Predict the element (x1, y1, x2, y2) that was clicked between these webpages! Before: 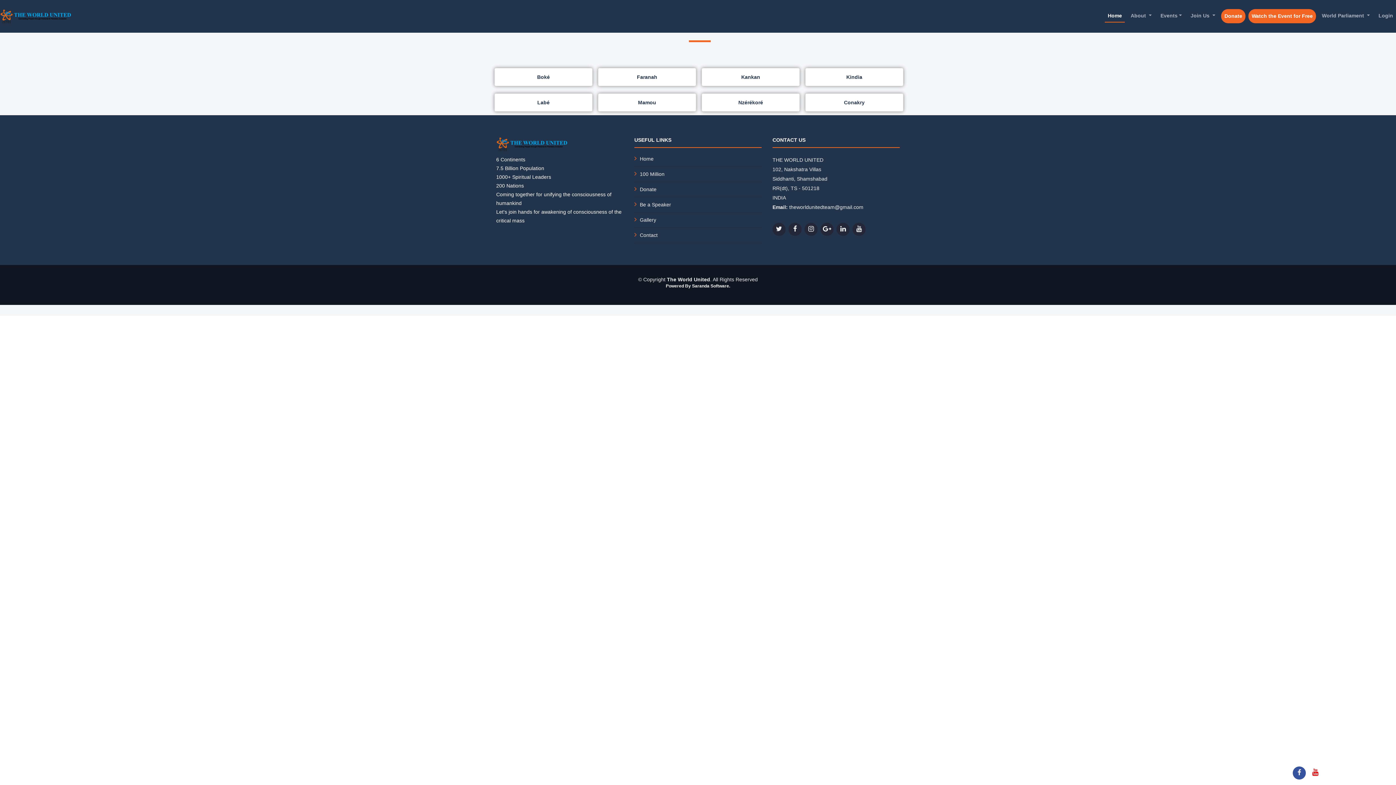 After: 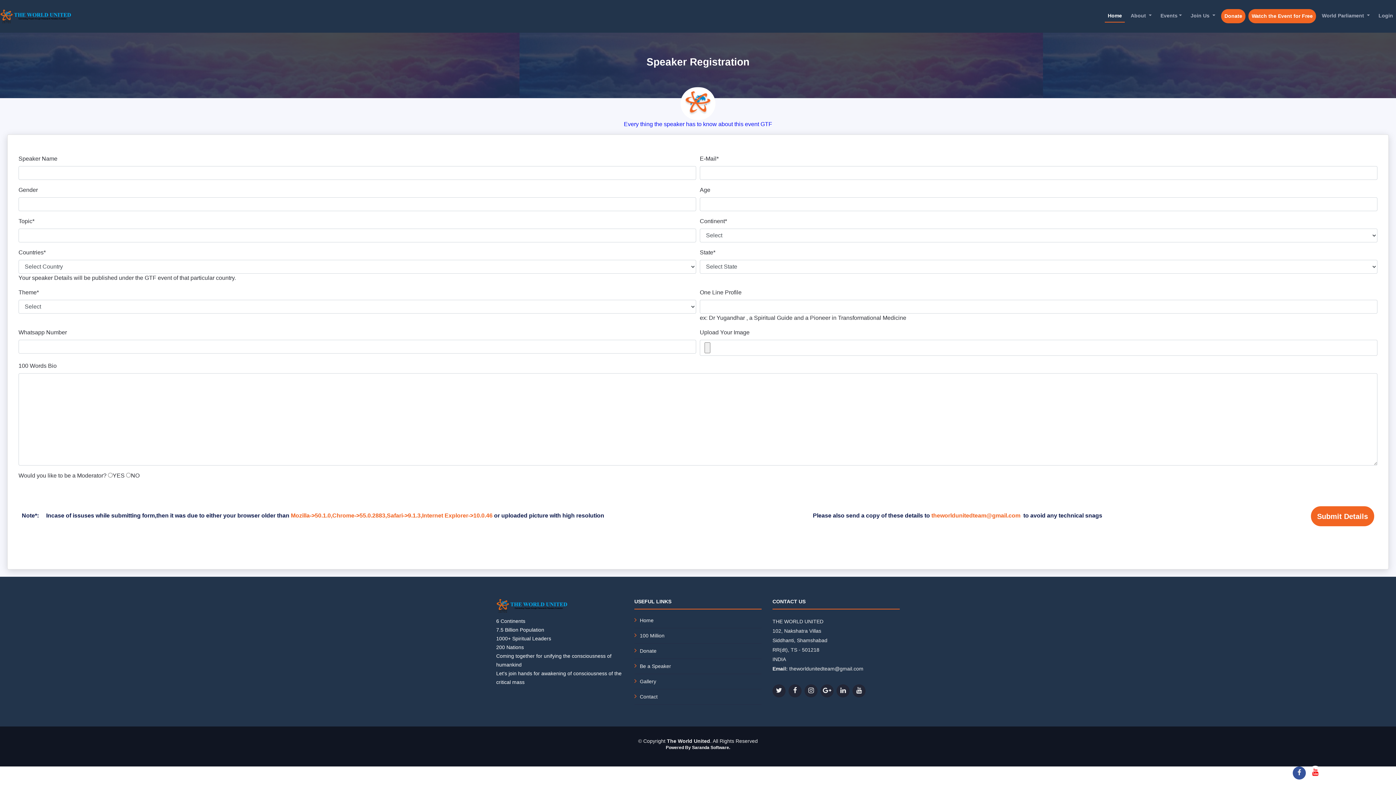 Action: label: Be a Speaker bbox: (640, 201, 671, 207)